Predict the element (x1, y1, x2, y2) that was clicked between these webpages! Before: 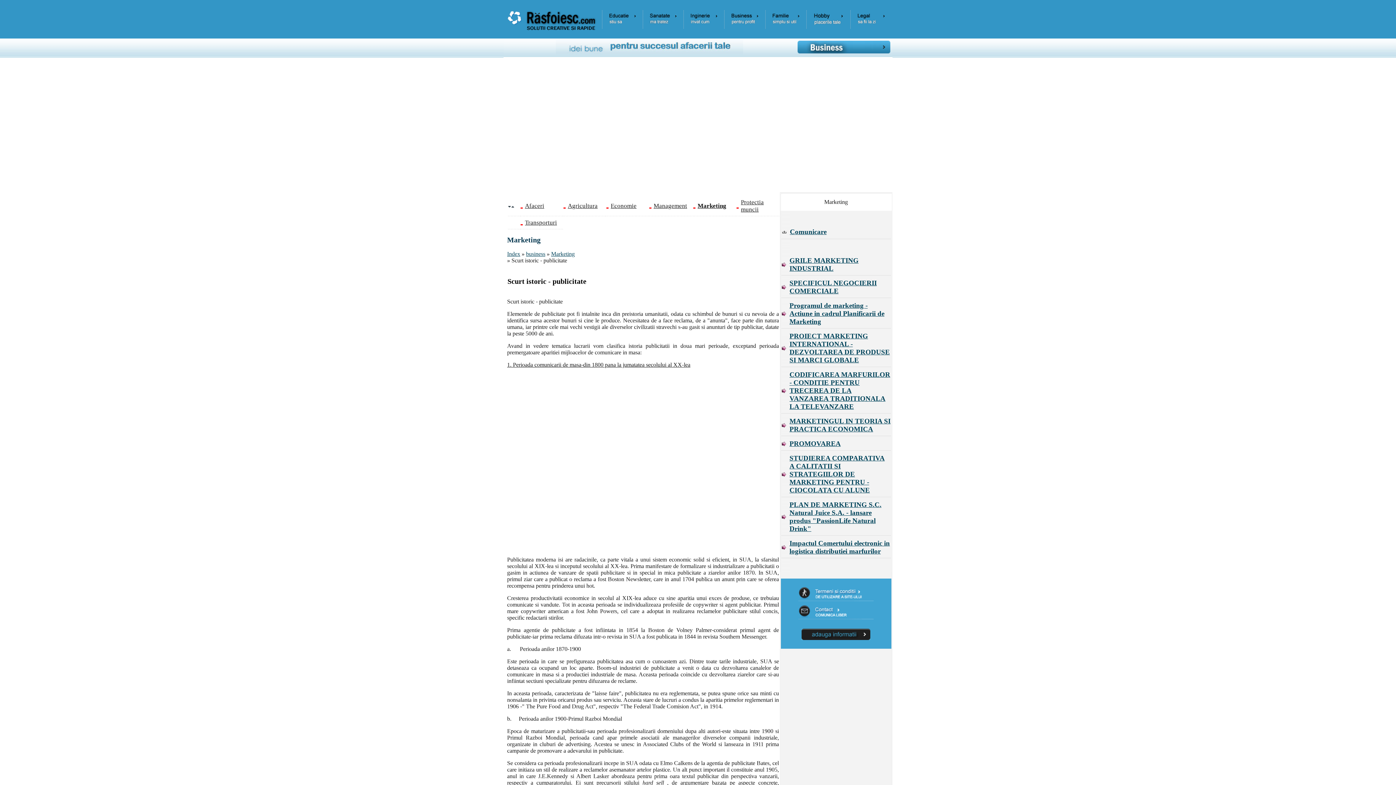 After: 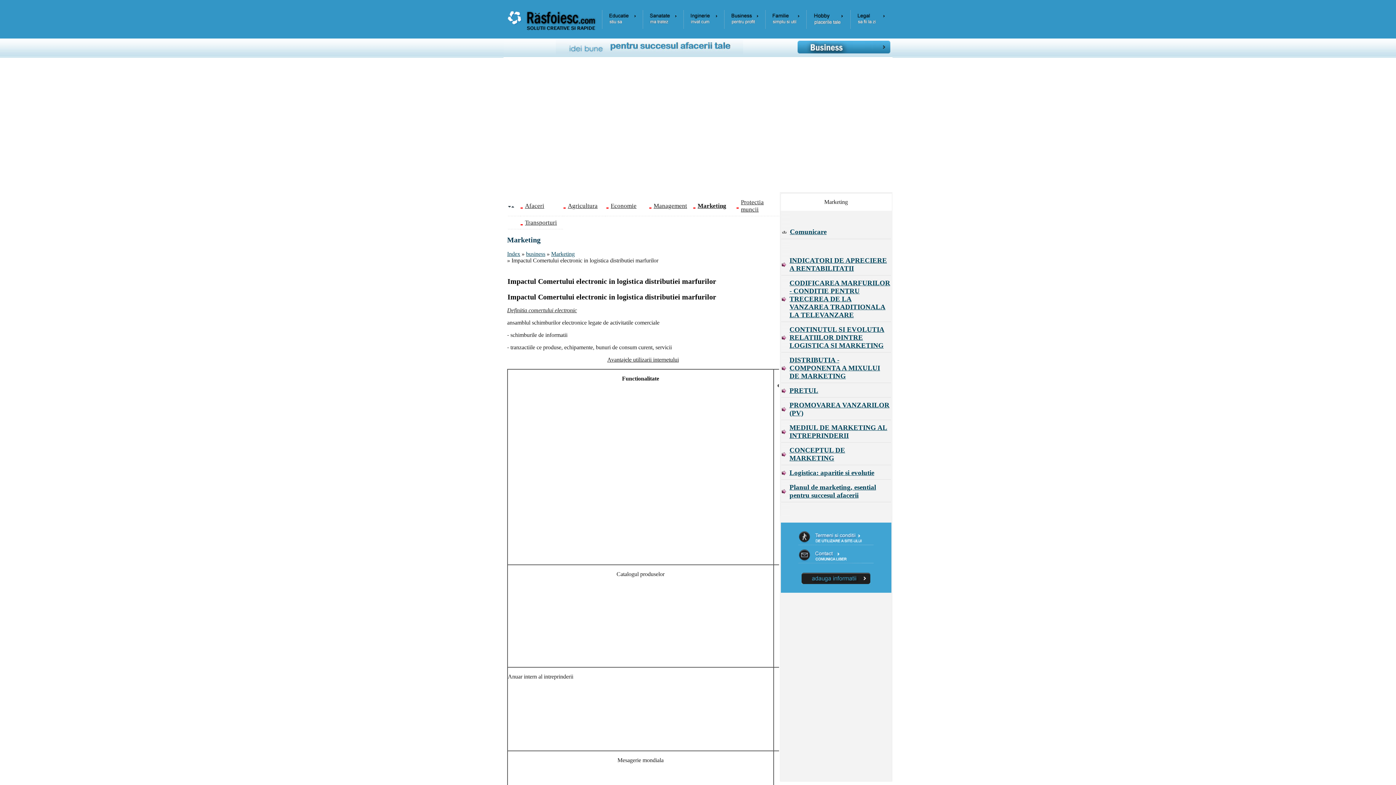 Action: bbox: (781, 537, 890, 558) label: Impactul Comertului electronic in logistica distributiei marfurilor